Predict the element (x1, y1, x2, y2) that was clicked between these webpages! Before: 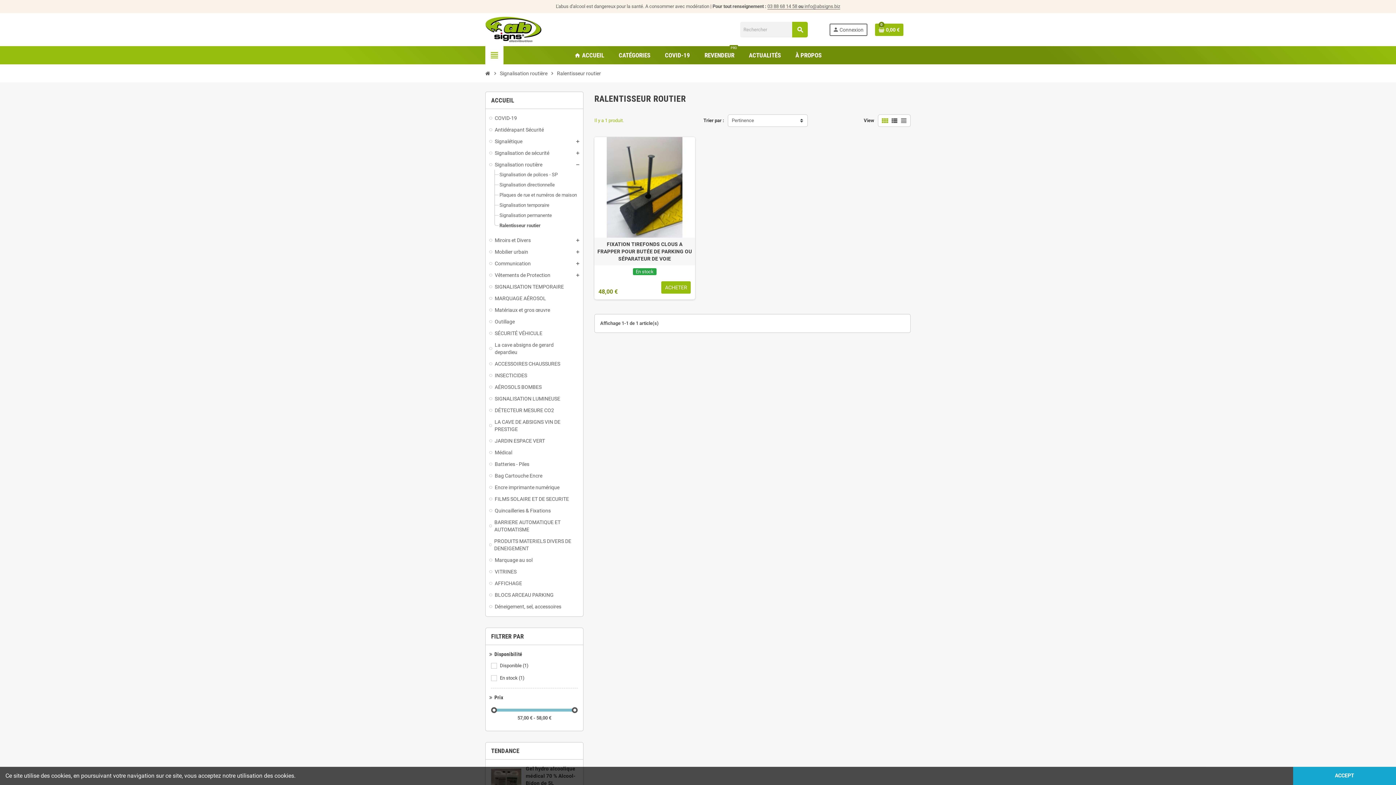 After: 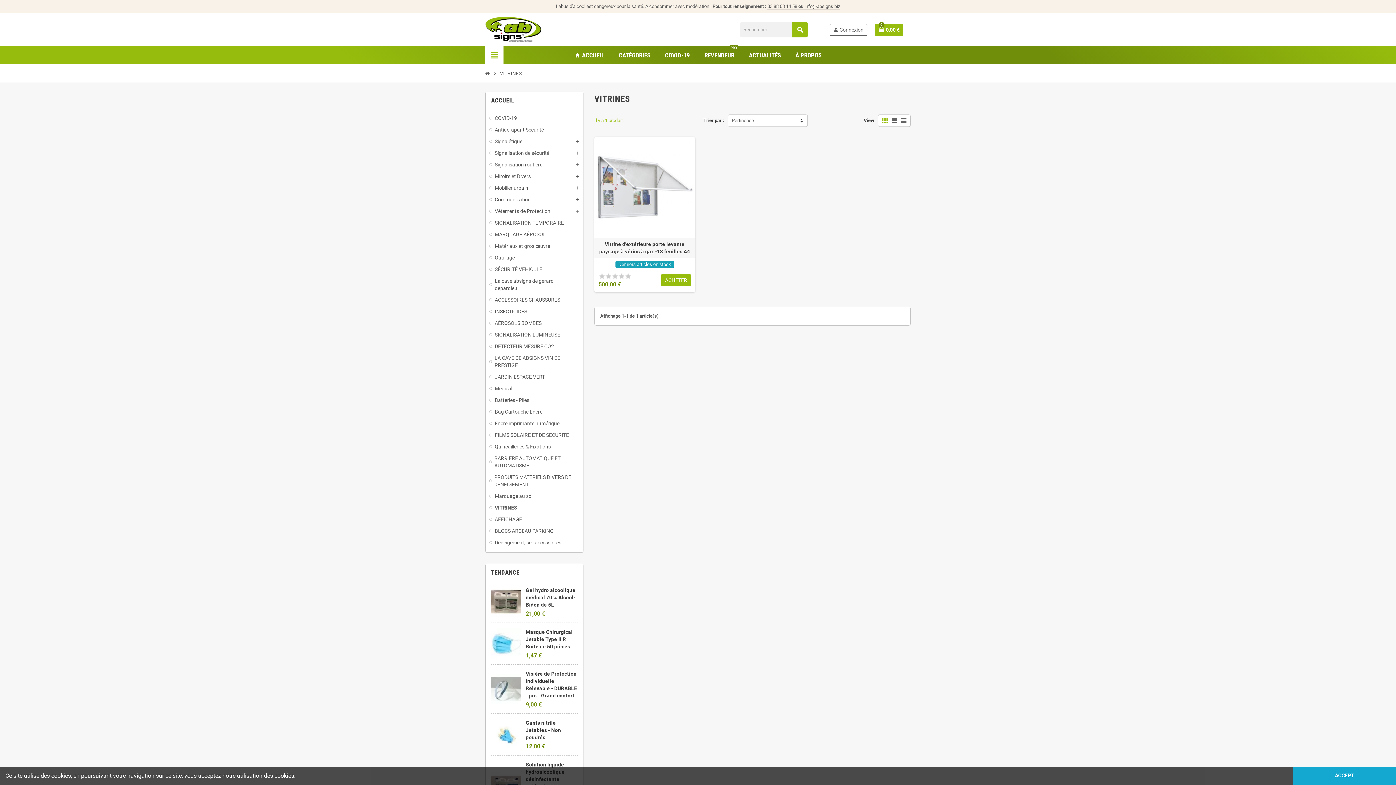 Action: label: VITRINES bbox: (489, 568, 579, 575)